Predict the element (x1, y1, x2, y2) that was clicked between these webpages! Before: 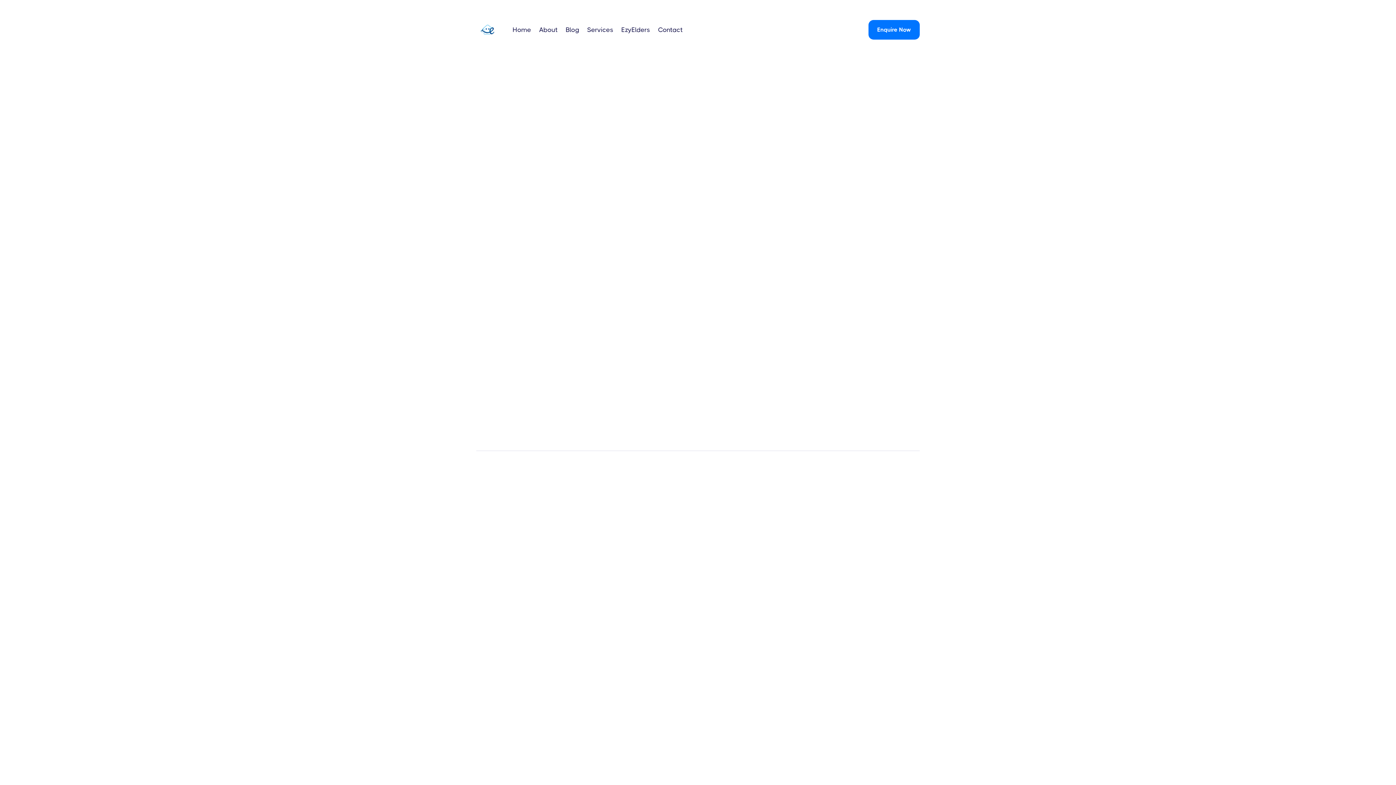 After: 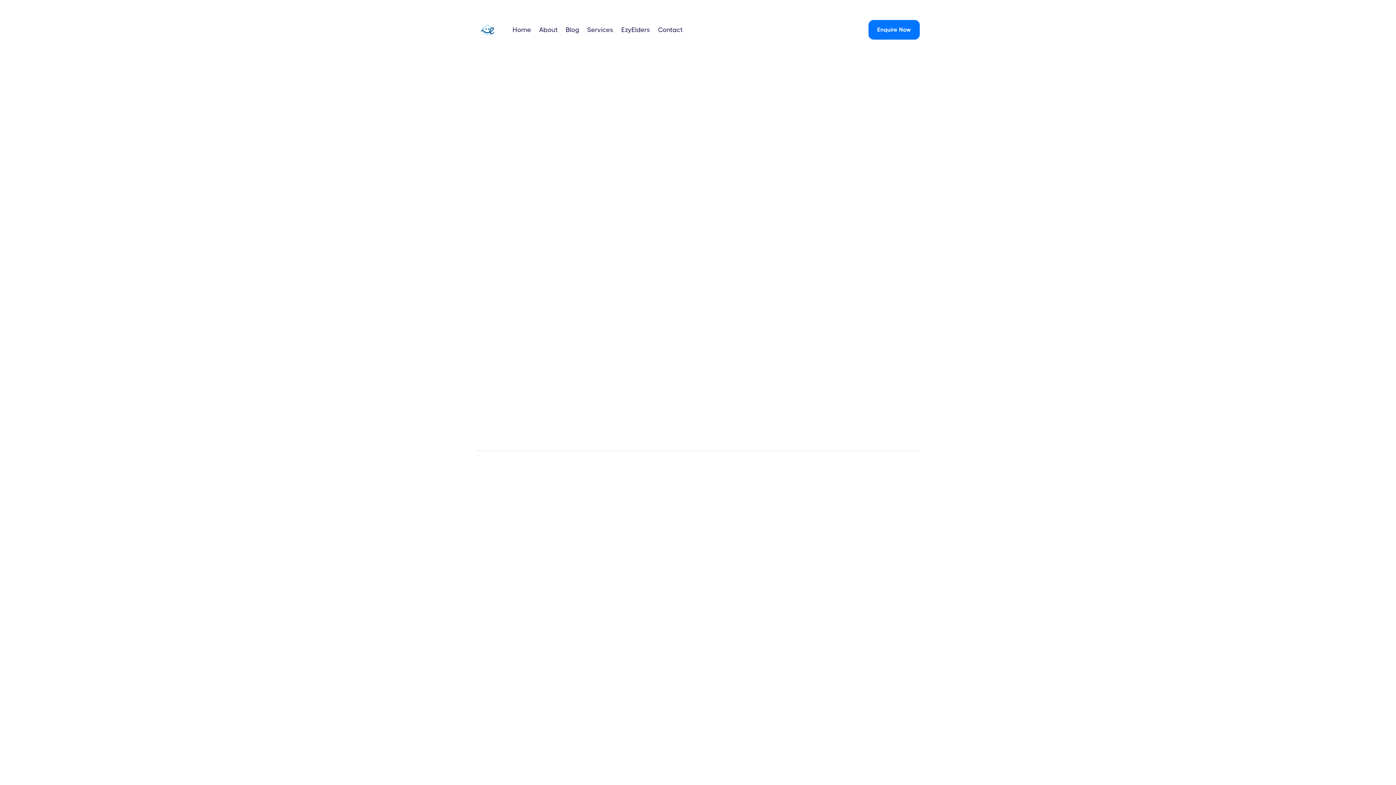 Action: label: Why your Helpers also deserve some monthly time off?

Why your Helpers also deserve some monthly time off?

Jan 1, 2024
 bbox: (476, 529, 693, 749)